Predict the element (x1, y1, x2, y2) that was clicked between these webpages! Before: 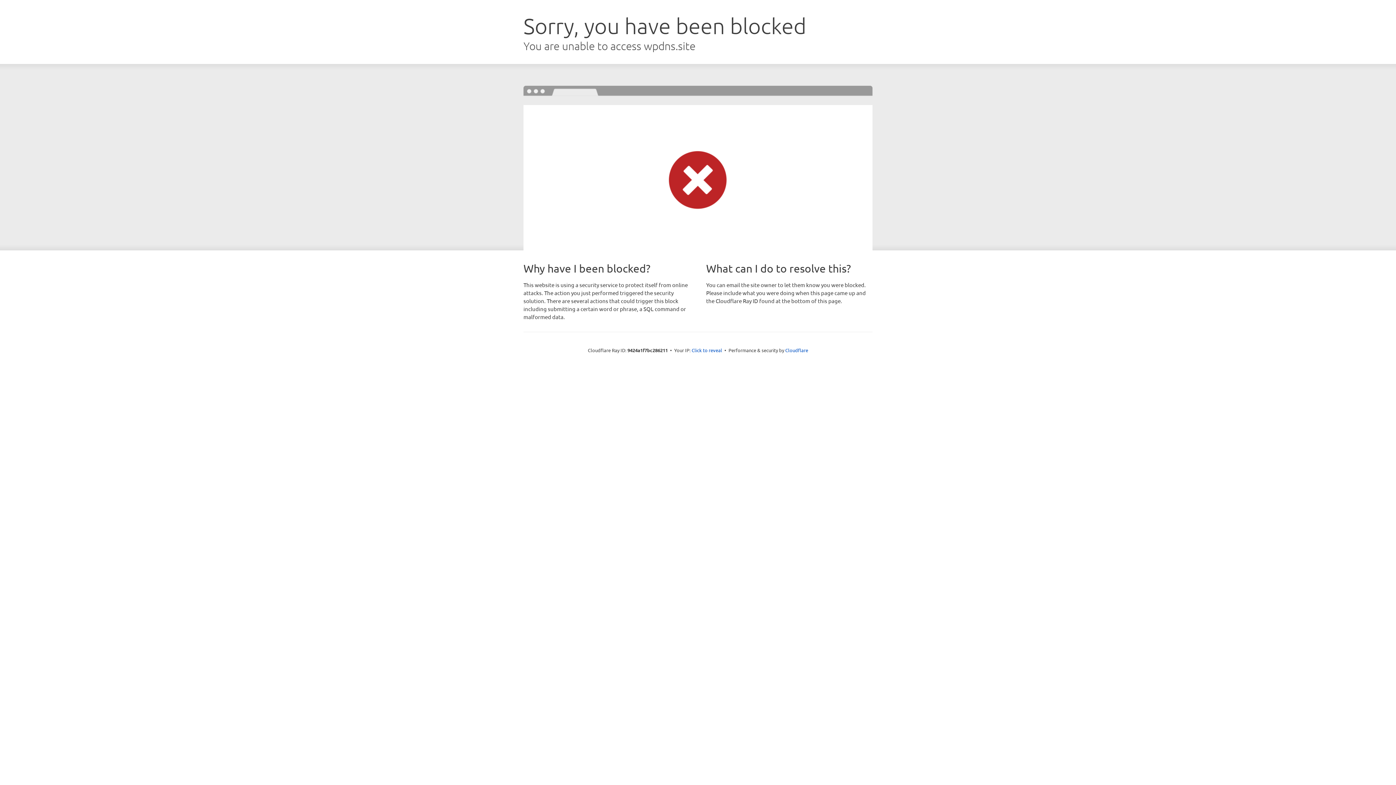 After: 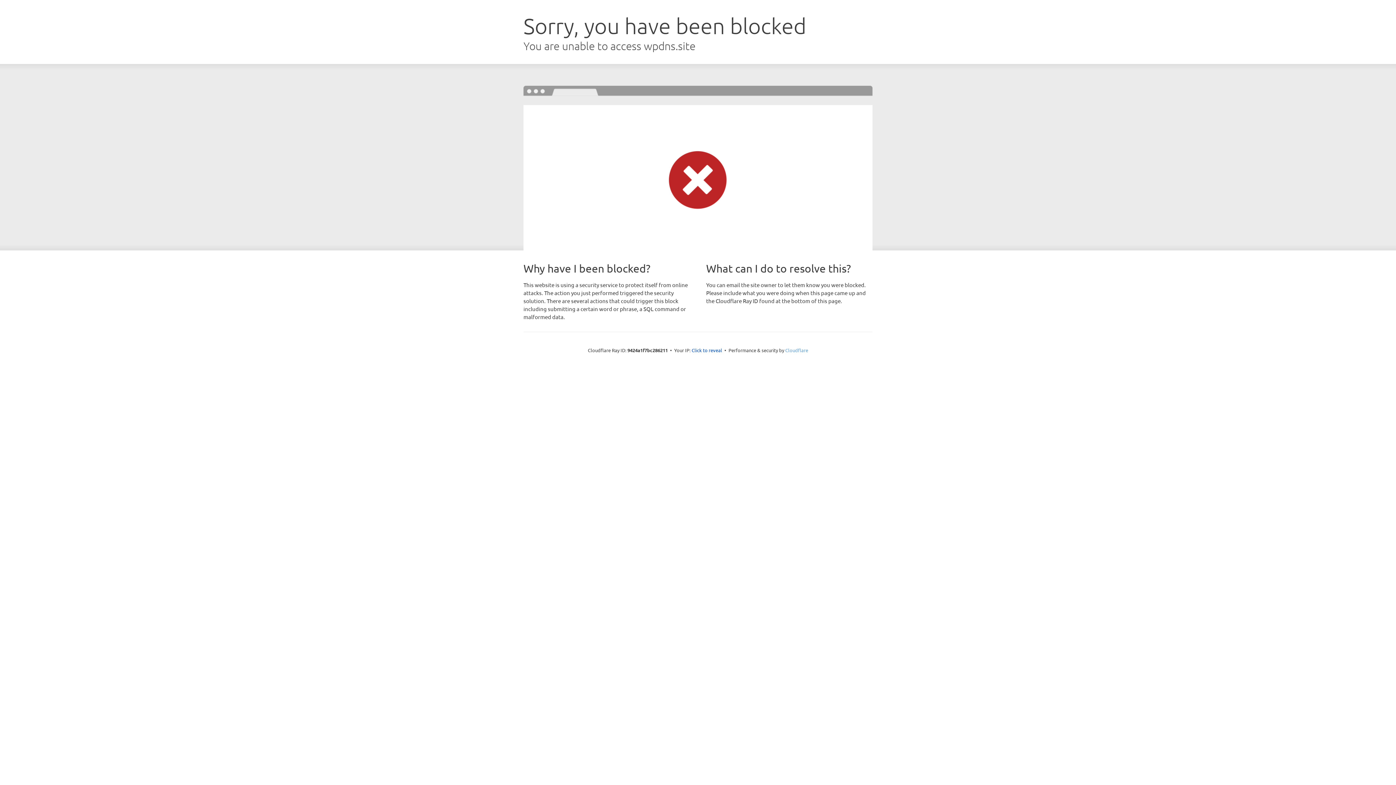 Action: bbox: (785, 347, 808, 353) label: Cloudflare